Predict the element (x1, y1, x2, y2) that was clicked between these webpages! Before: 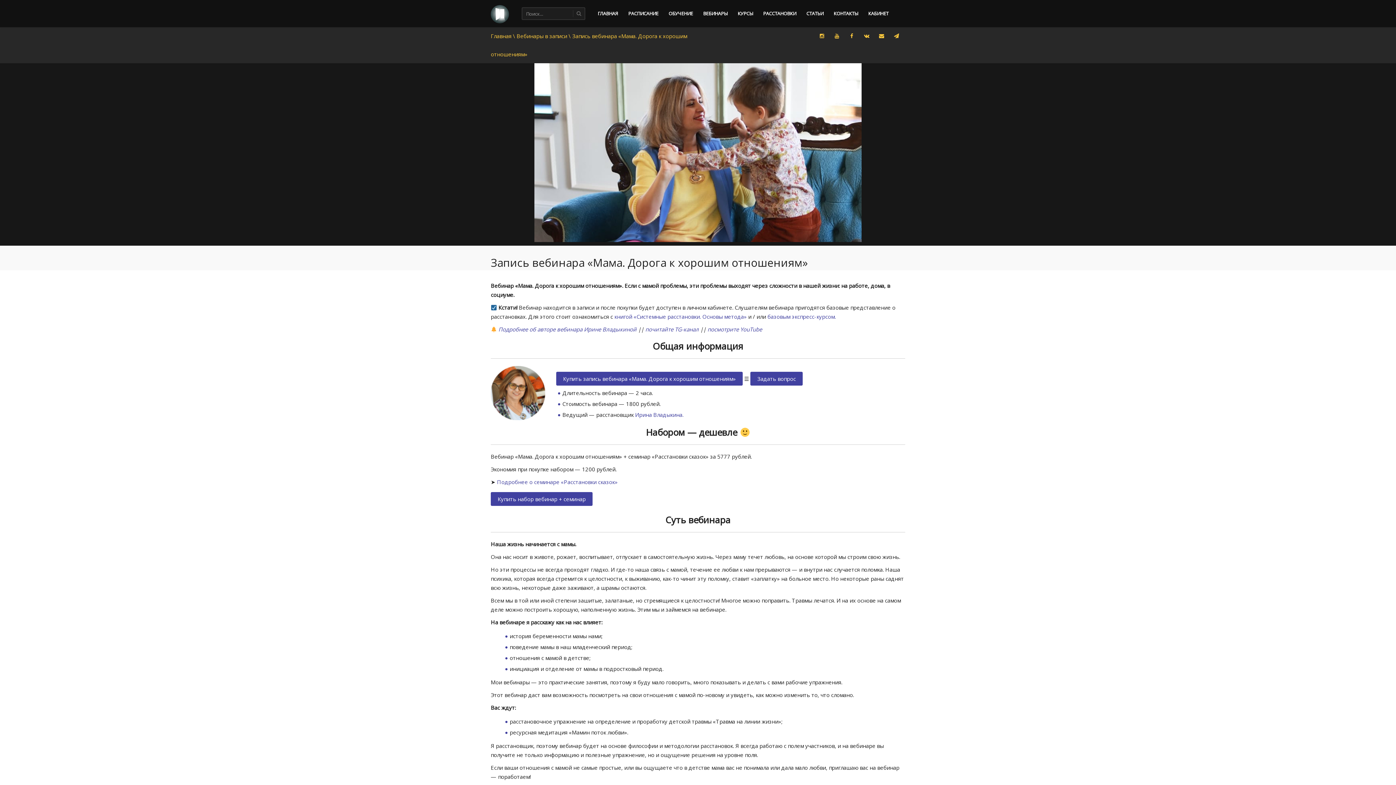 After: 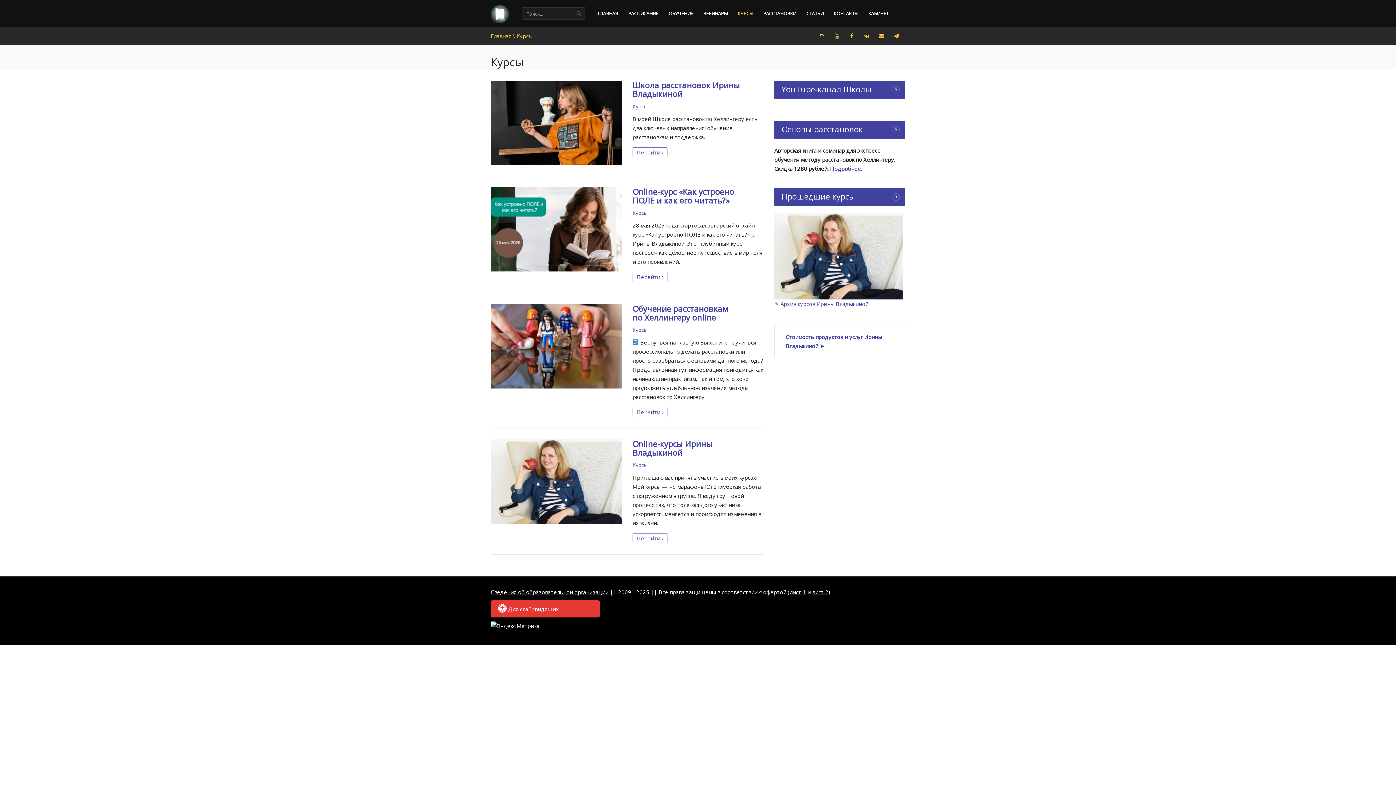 Action: label: КУРСЫ bbox: (732, 0, 758, 27)